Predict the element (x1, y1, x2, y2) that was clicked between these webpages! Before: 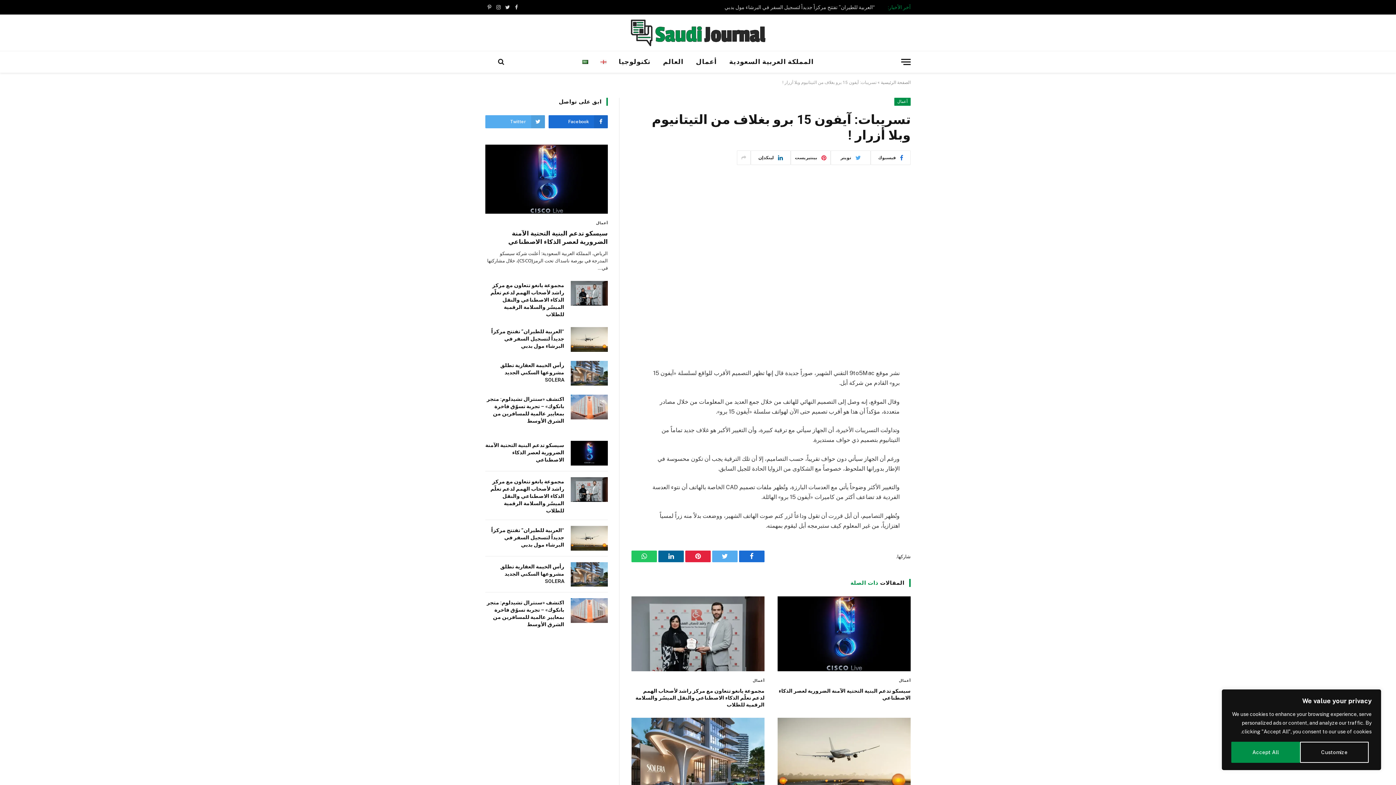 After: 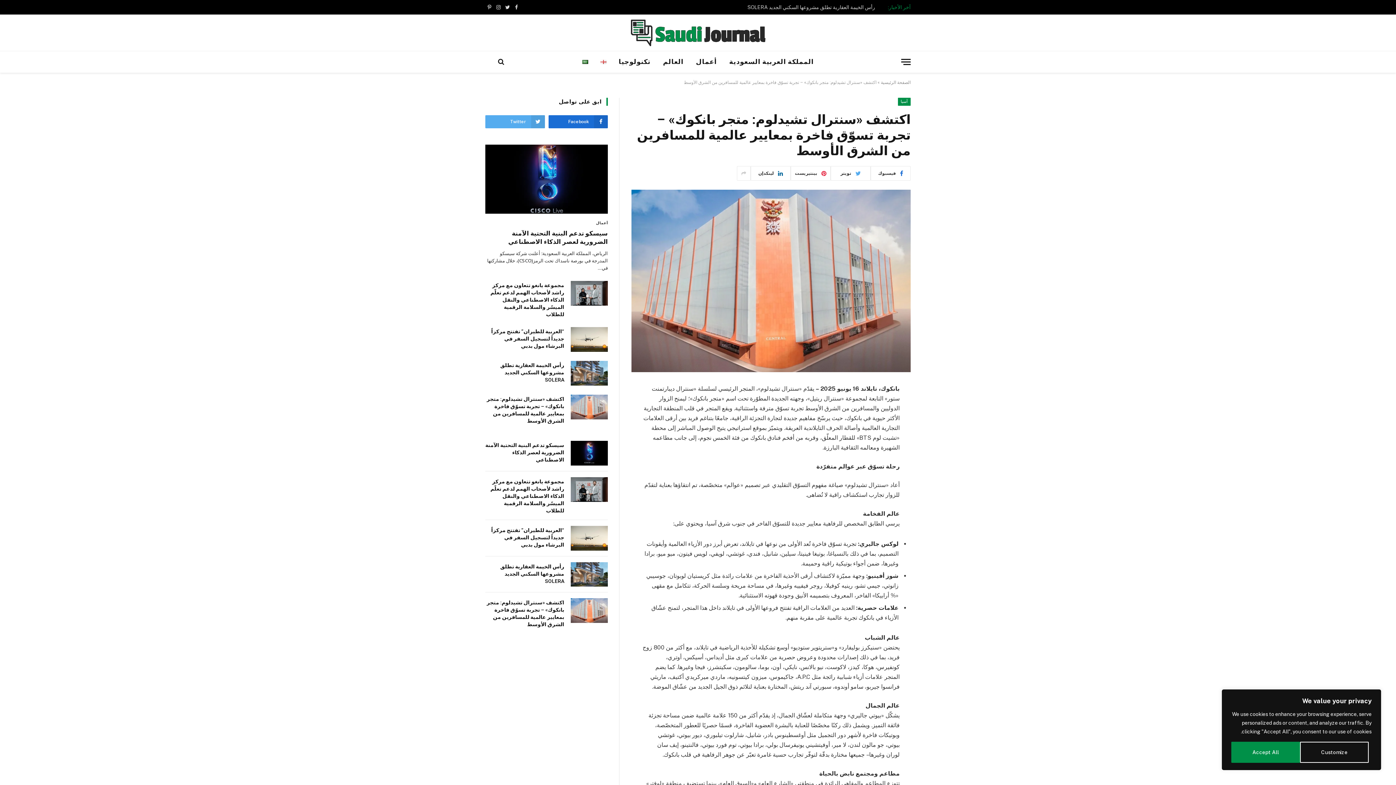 Action: bbox: (485, 599, 564, 628) label: اكتشف «سنترال تشيدلوم: متجر بانكوك» – تجربة تسوّق فاخرة بمعايير عالمية للمسافرين من الشرق الأوسط